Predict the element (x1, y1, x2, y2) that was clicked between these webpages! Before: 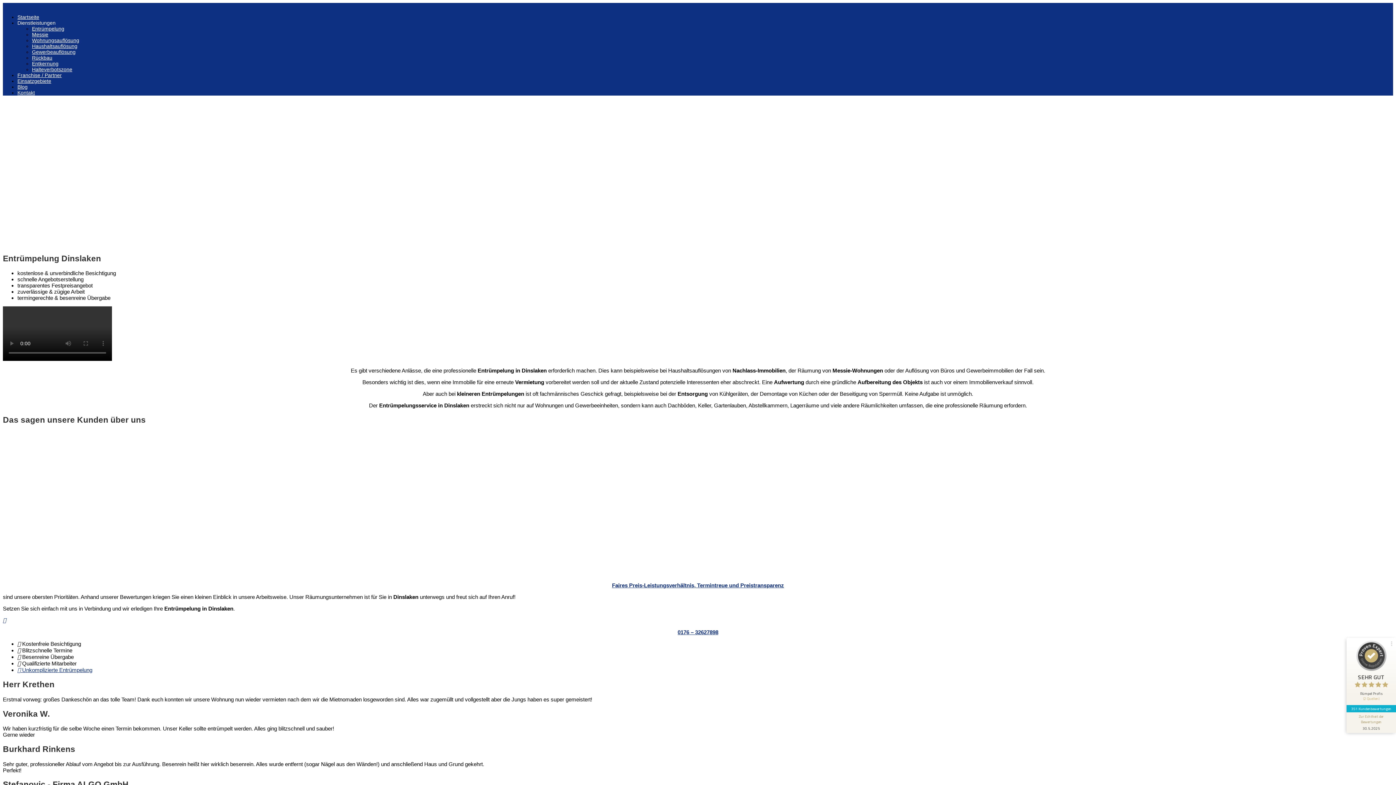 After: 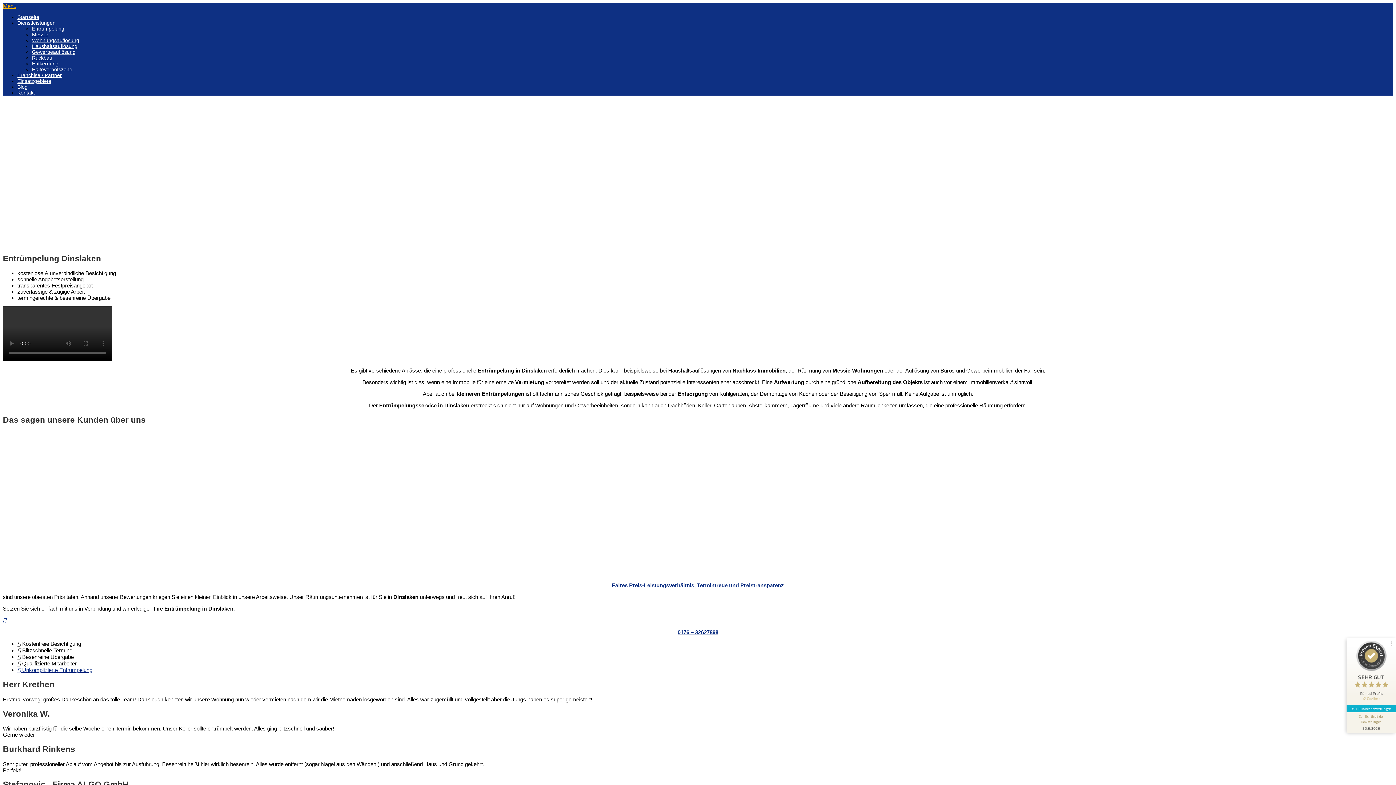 Action: bbox: (2, 2, 16, 9) label: Menu